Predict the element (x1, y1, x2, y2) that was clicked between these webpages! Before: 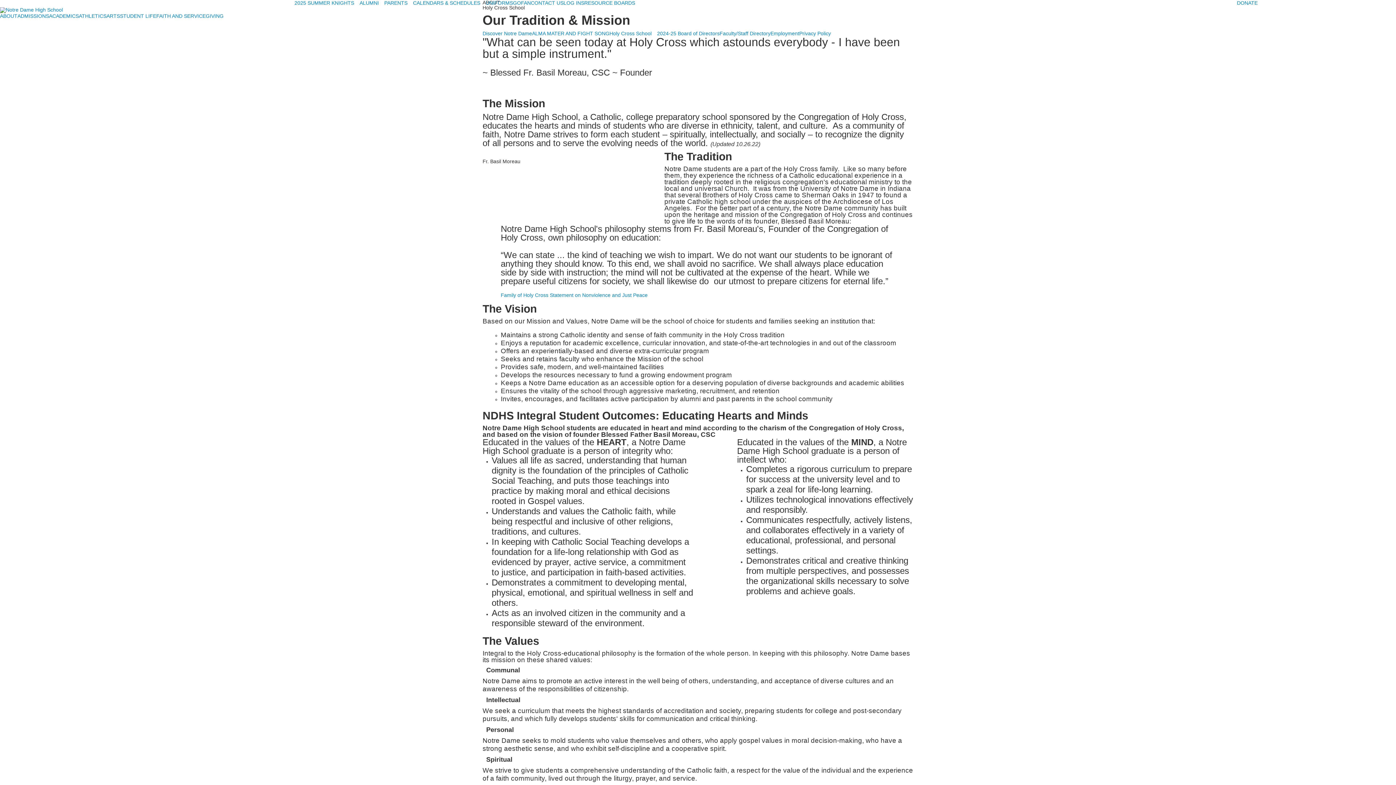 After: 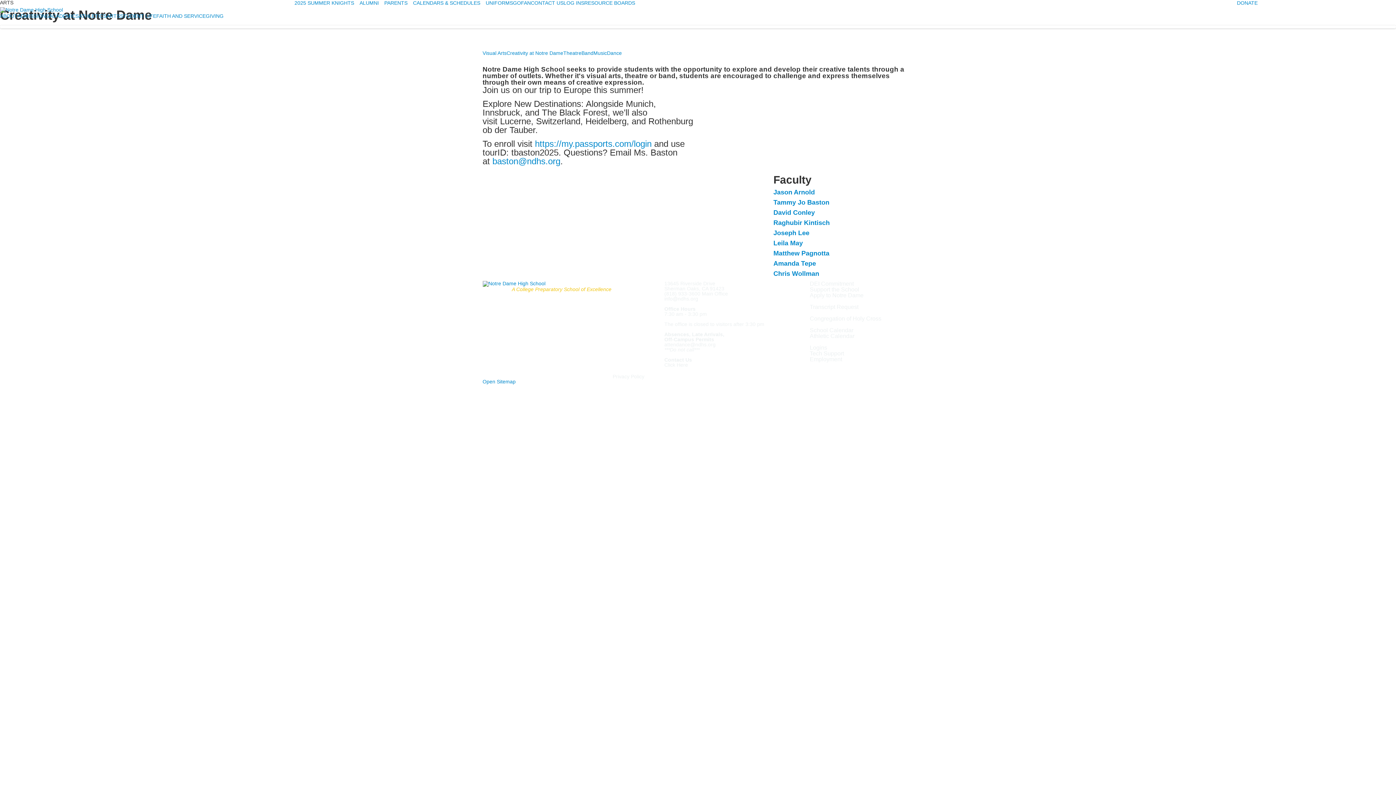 Action: bbox: (106, 13, 120, 19) label: ARTS